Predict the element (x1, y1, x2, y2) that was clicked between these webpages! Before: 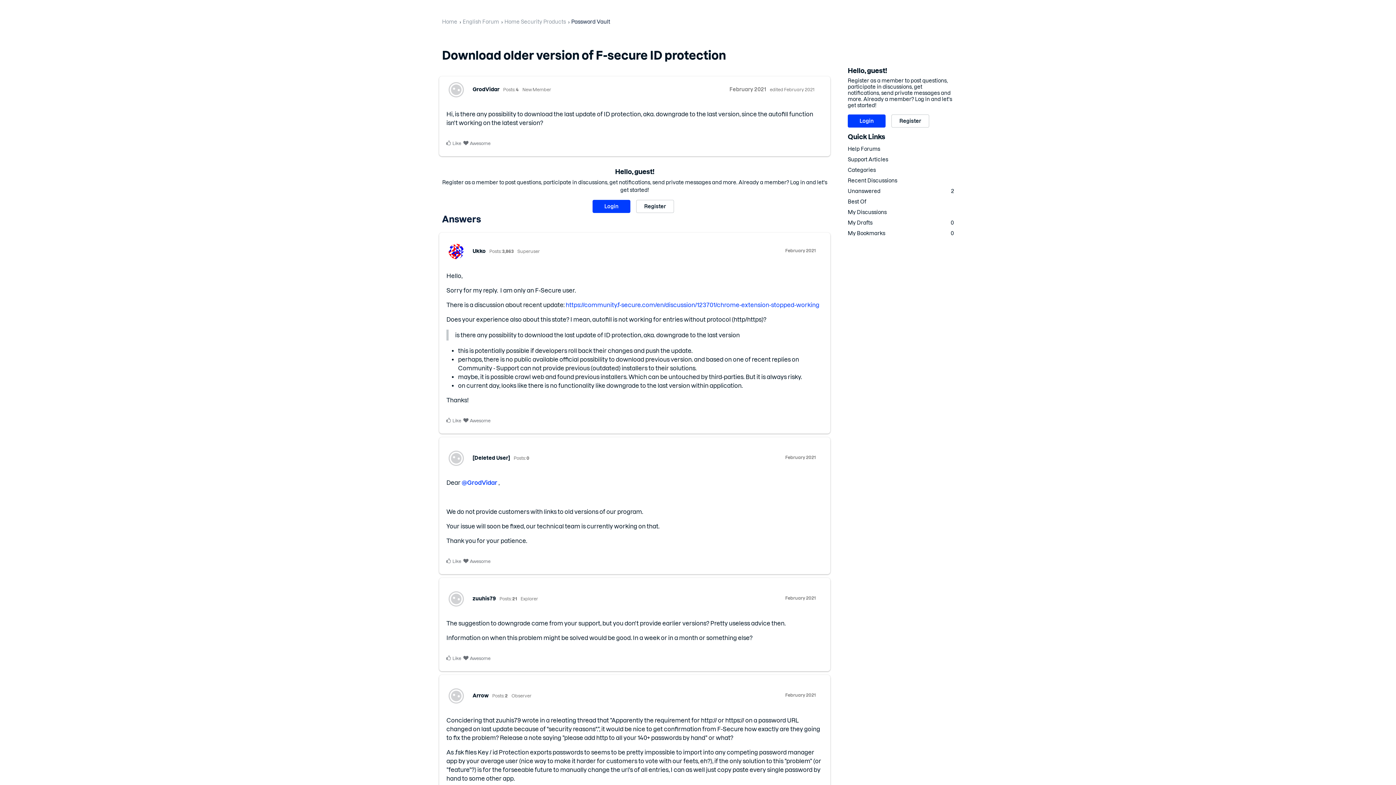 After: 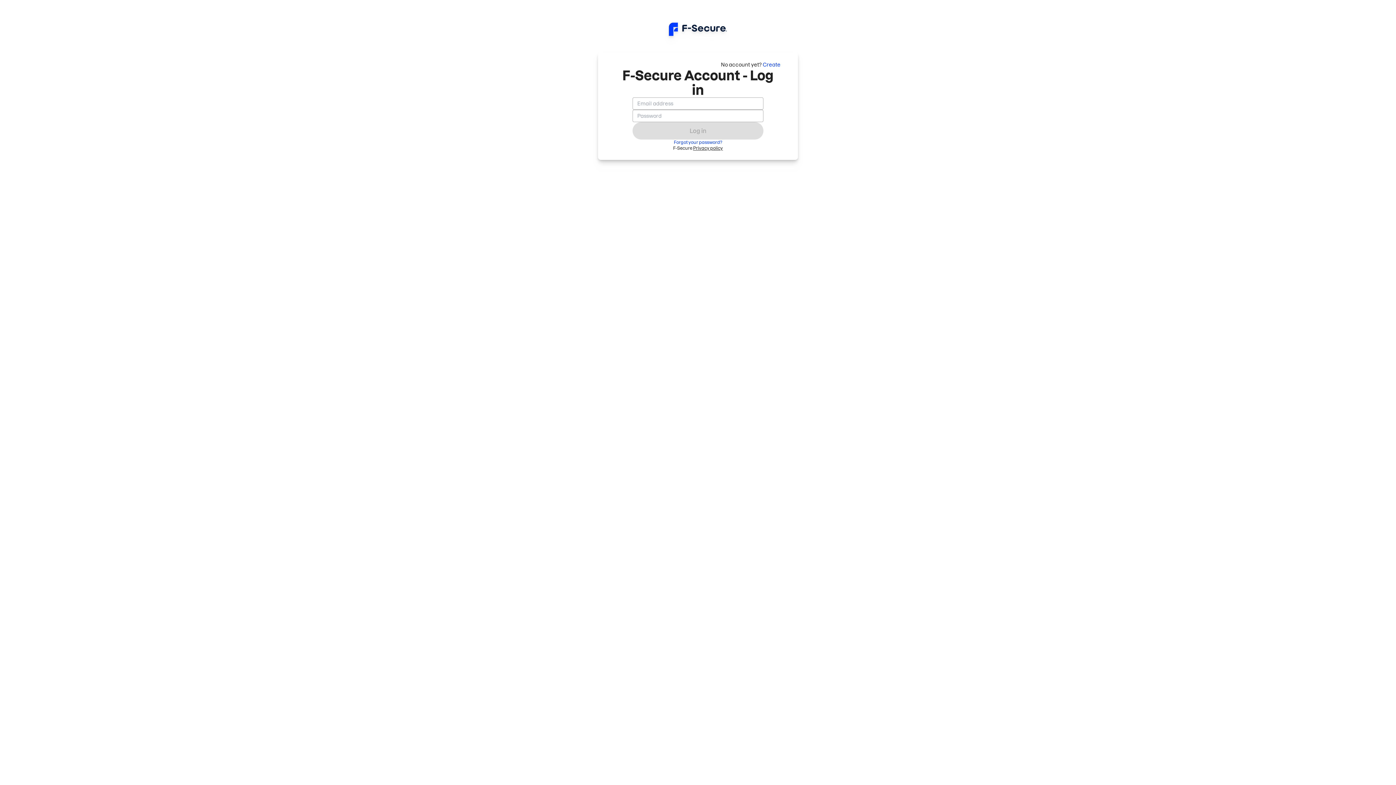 Action: label: User: "[Deleted User]" bbox: (448, 450, 464, 466)